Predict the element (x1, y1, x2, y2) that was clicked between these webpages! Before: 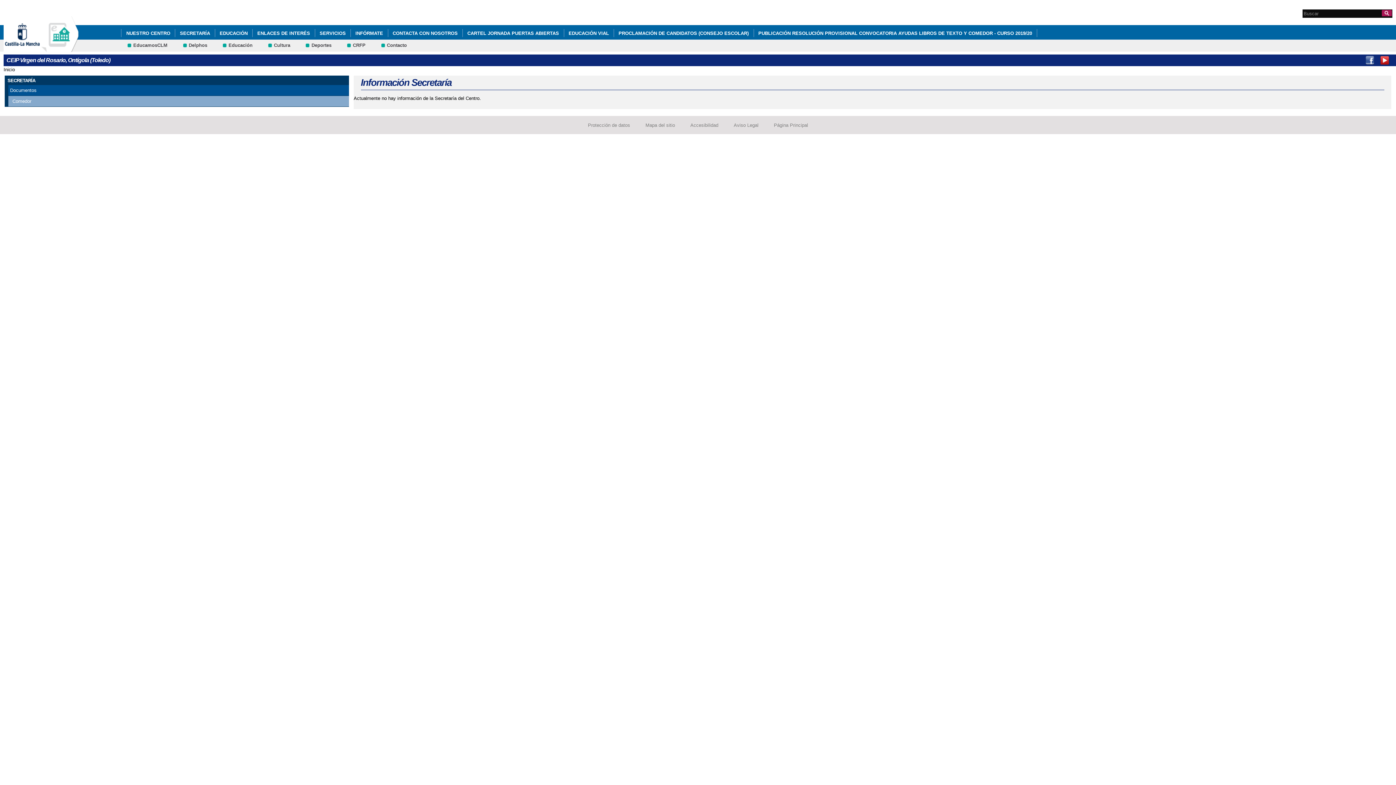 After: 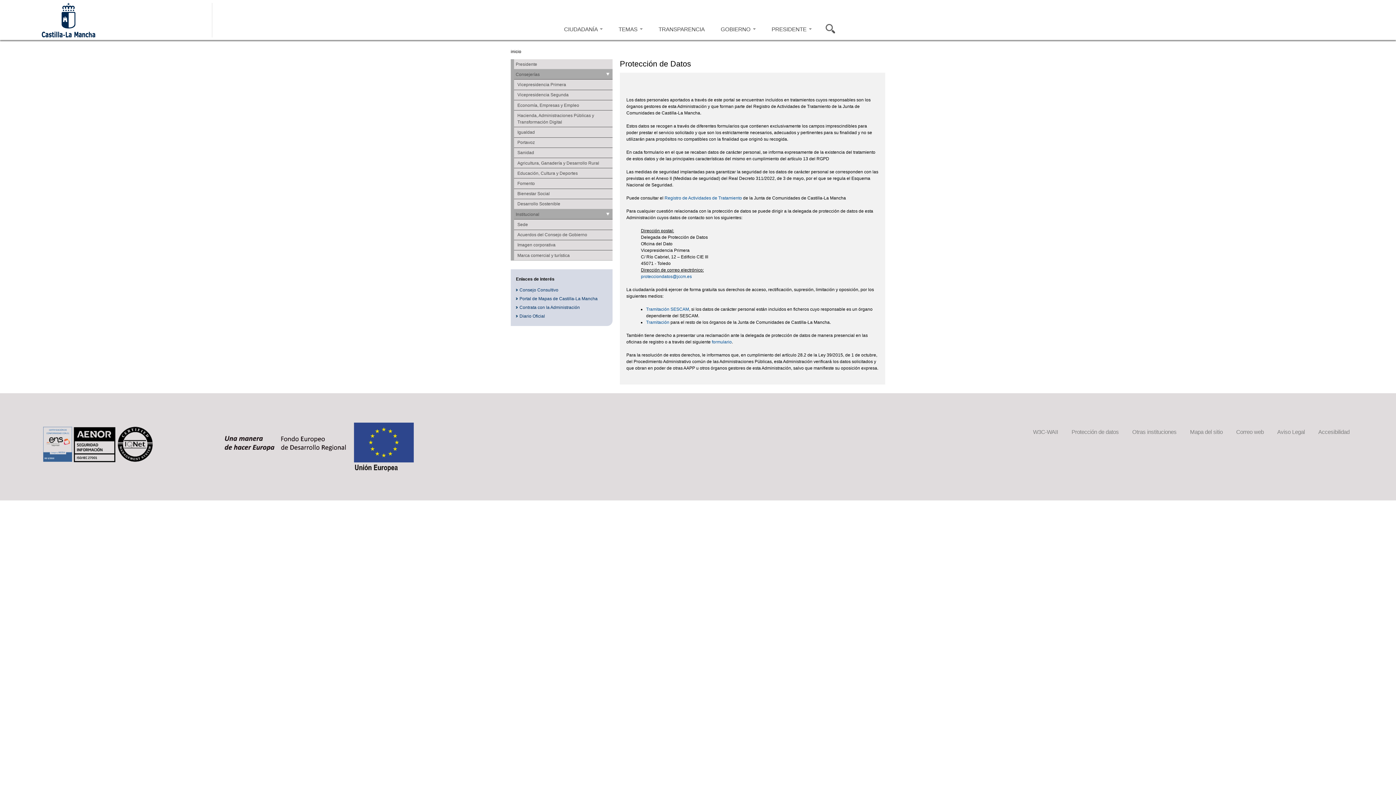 Action: label: Protección de datos bbox: (588, 122, 630, 128)